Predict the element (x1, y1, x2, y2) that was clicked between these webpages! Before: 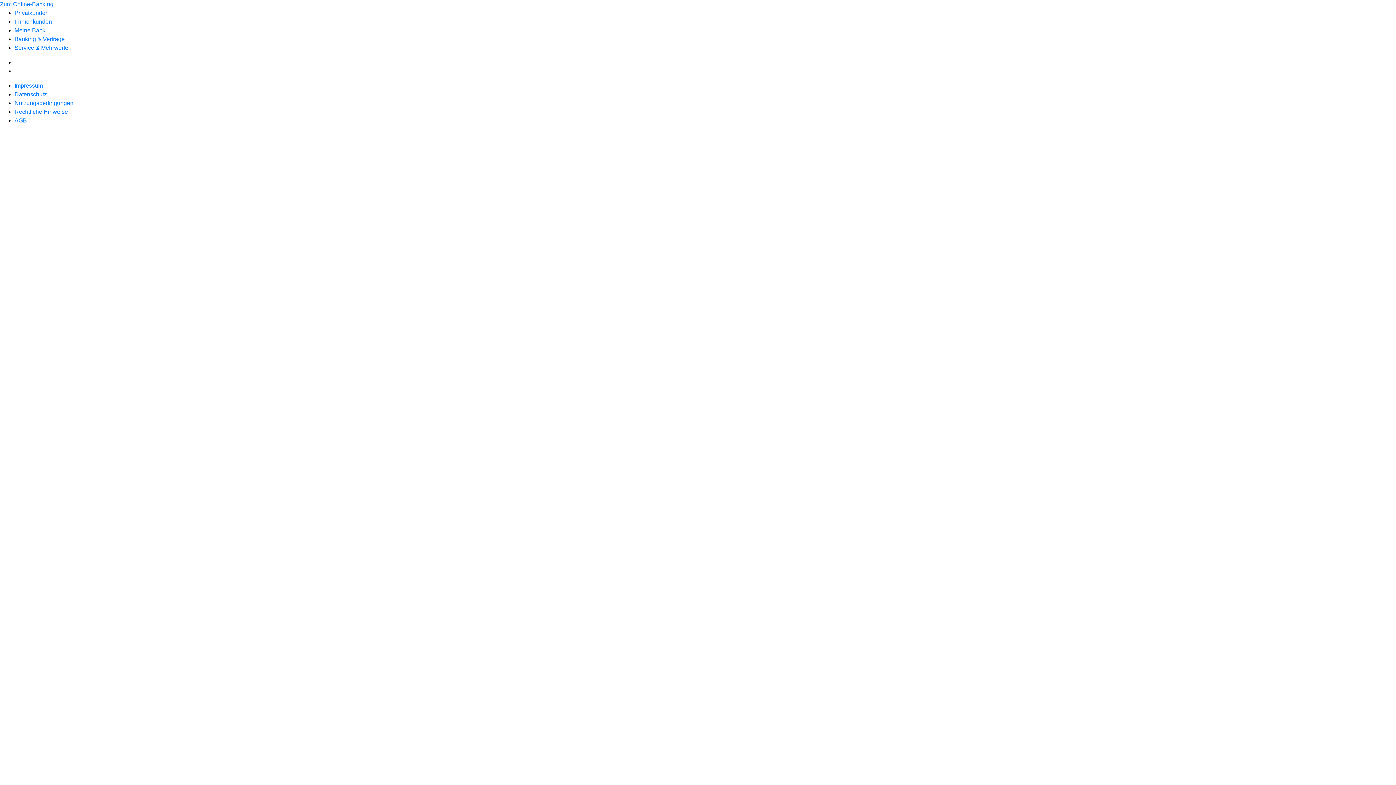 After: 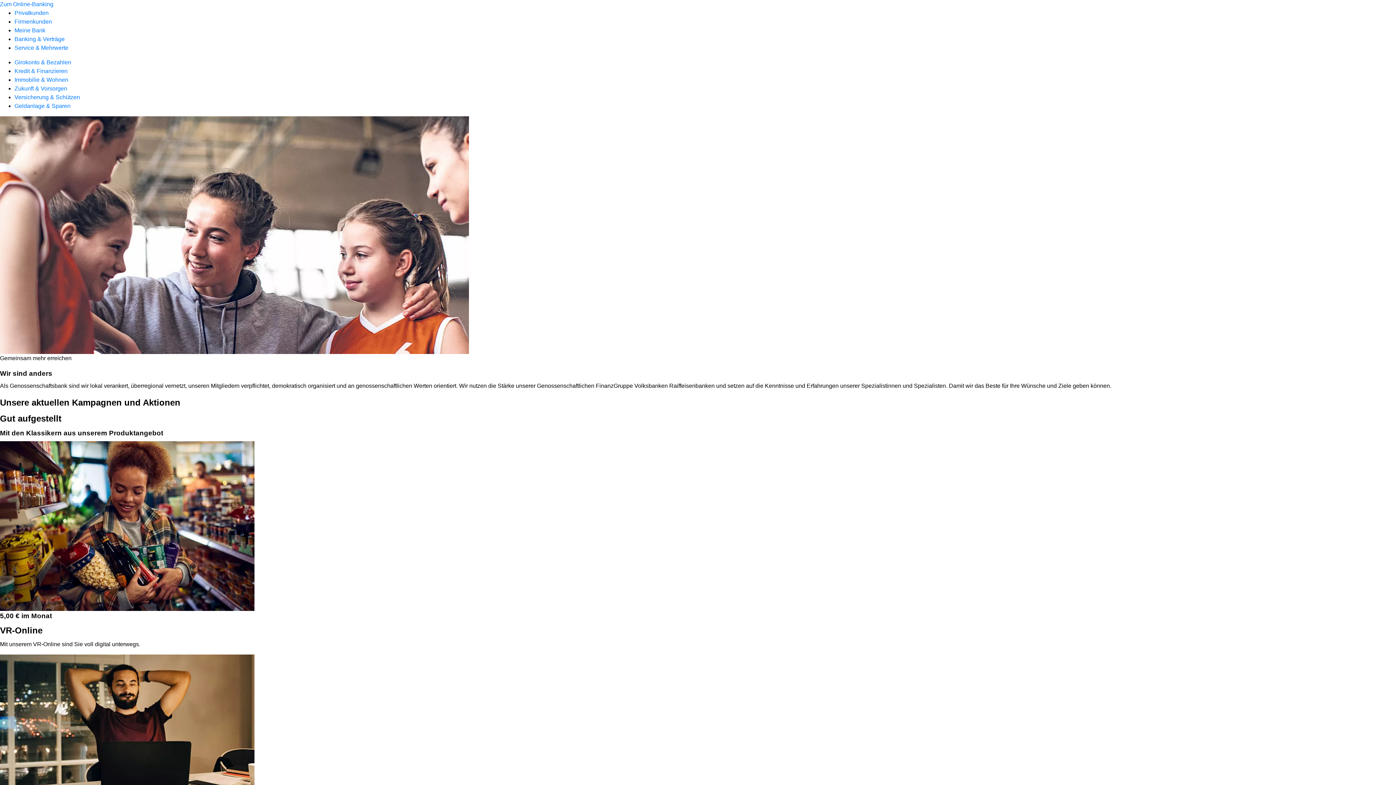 Action: label: Privatkunden bbox: (14, 9, 48, 16)